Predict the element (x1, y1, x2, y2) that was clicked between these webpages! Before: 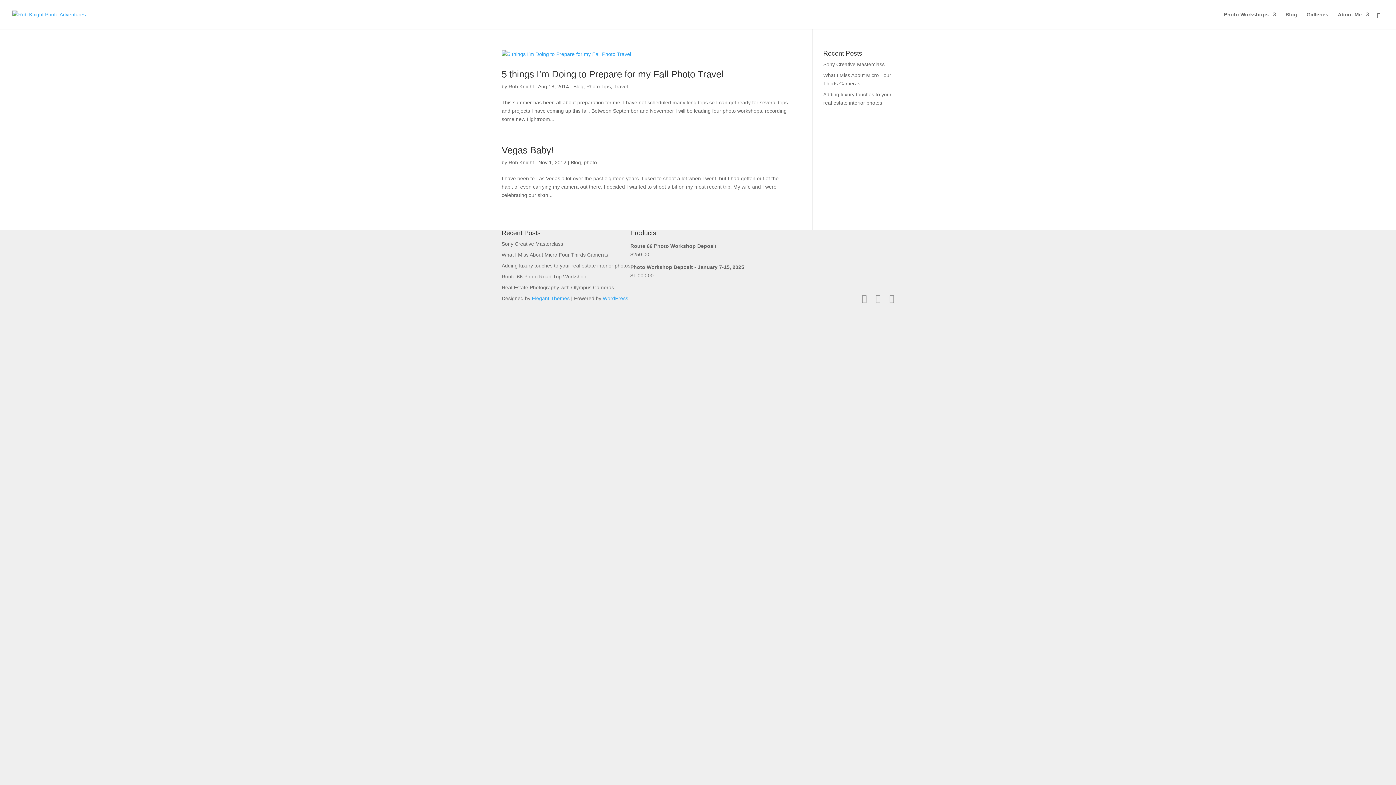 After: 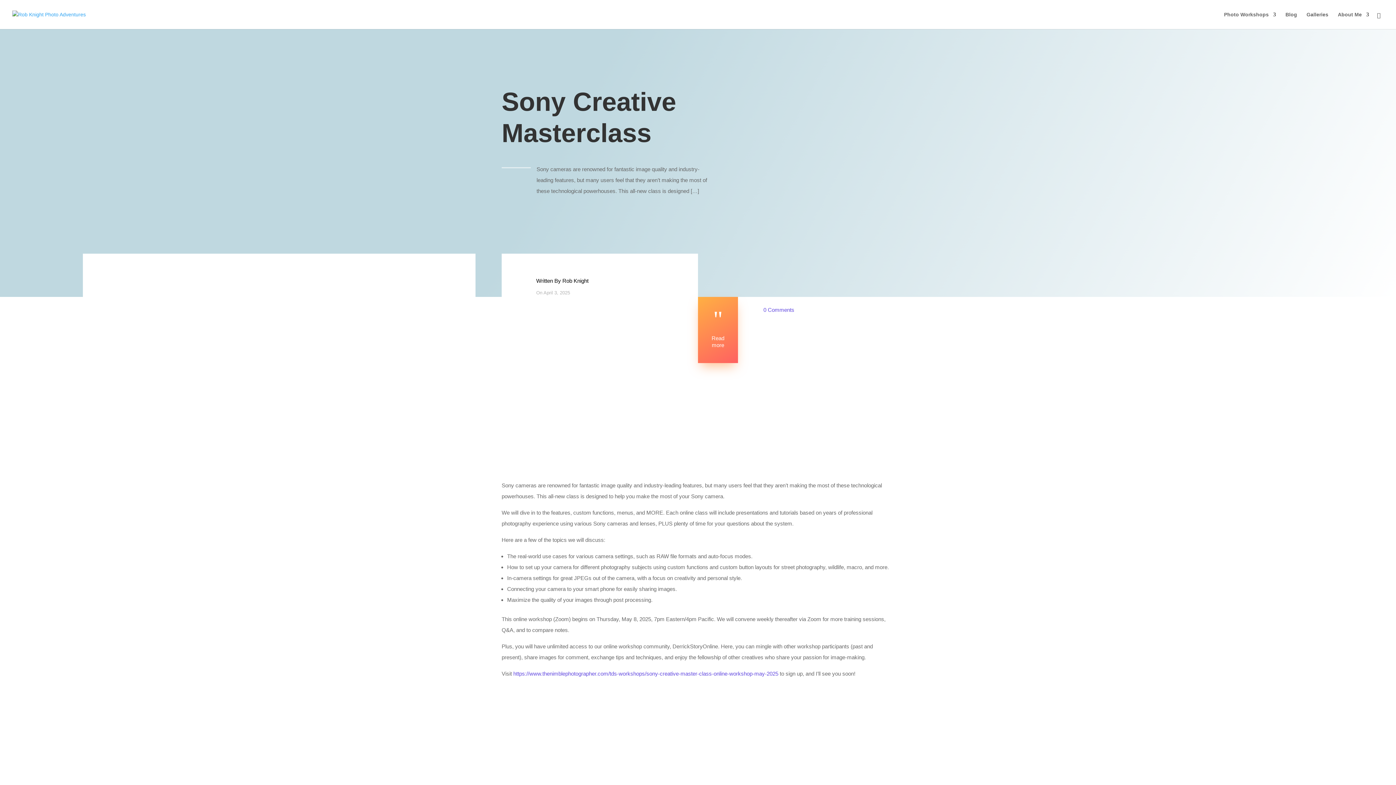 Action: bbox: (823, 61, 884, 67) label: Sony Creative Masterclass